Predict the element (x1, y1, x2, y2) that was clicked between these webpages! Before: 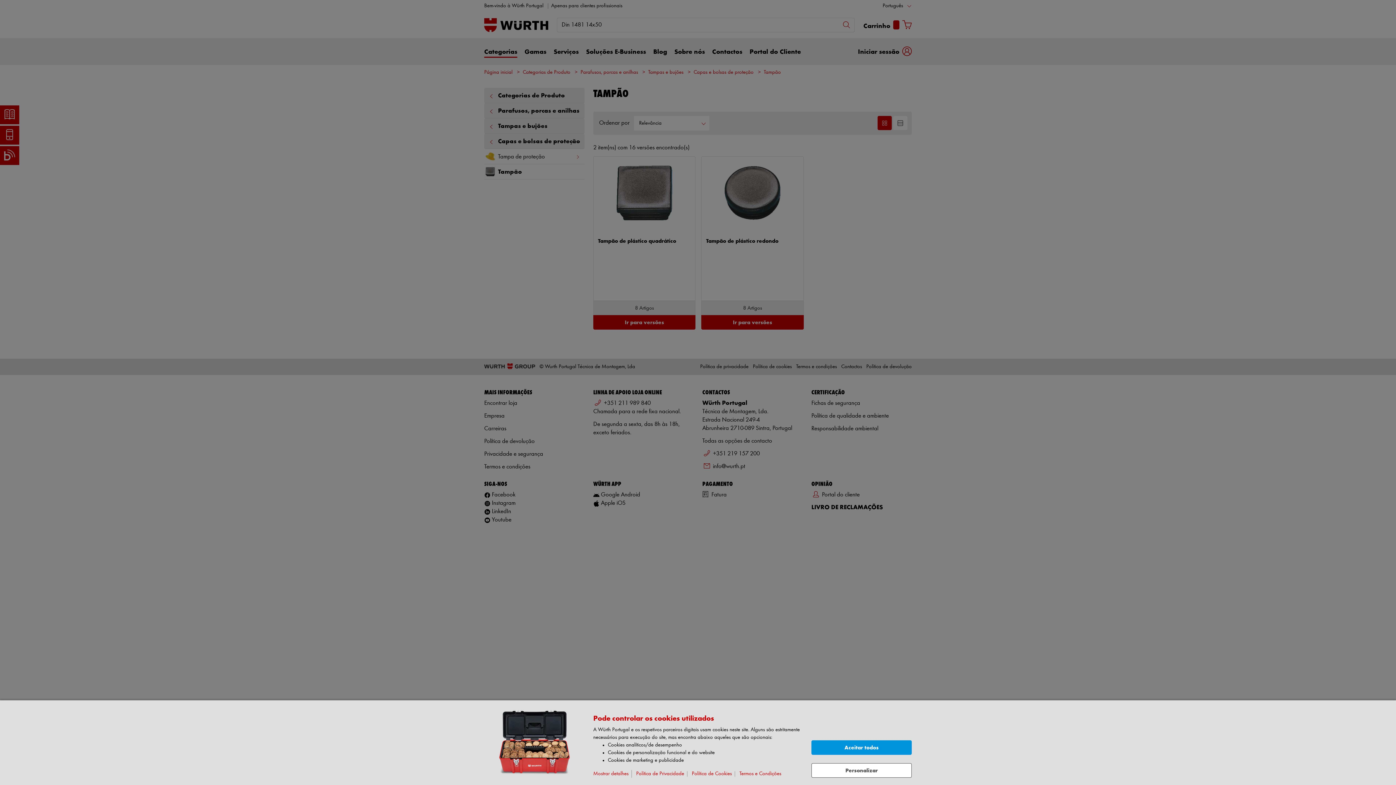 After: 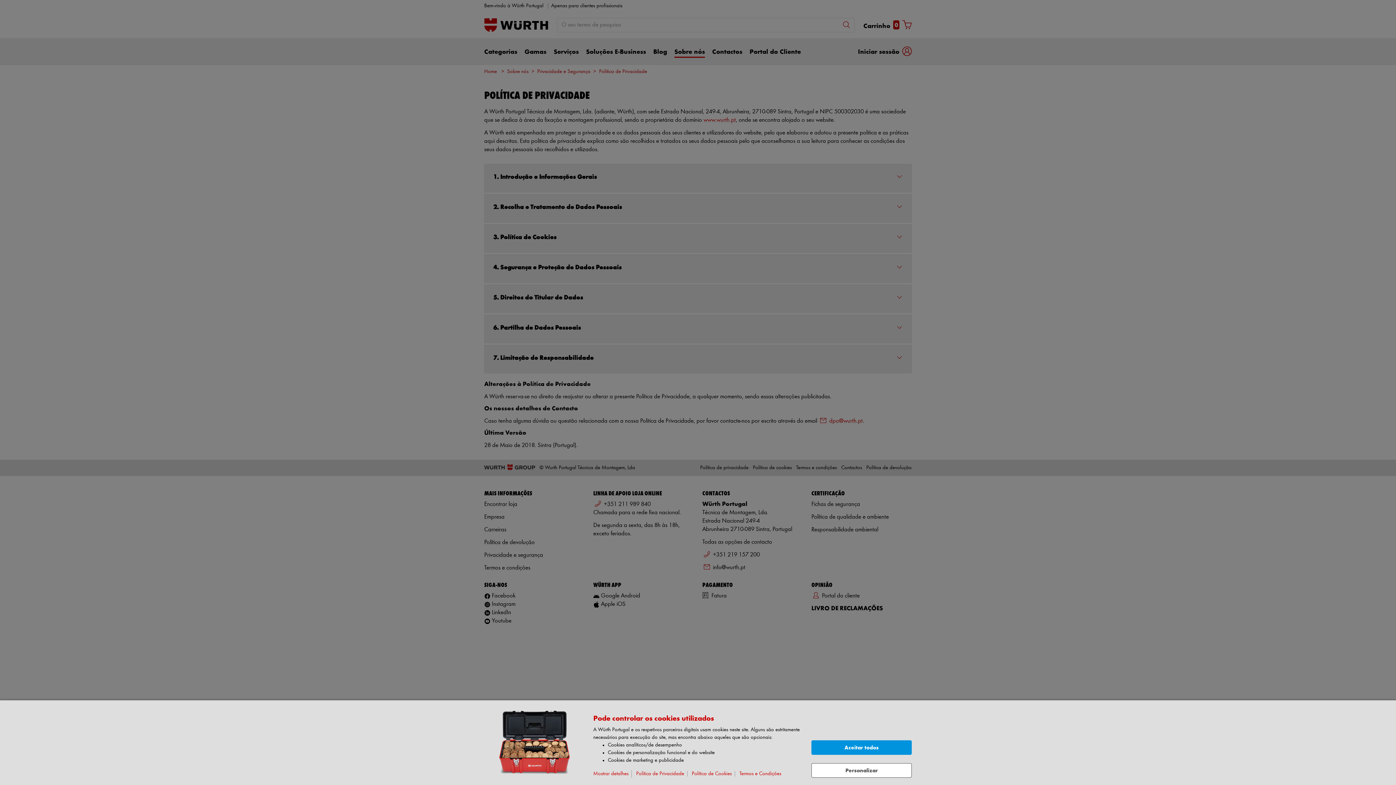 Action: label: Política de Privacidade bbox: (636, 771, 687, 777)